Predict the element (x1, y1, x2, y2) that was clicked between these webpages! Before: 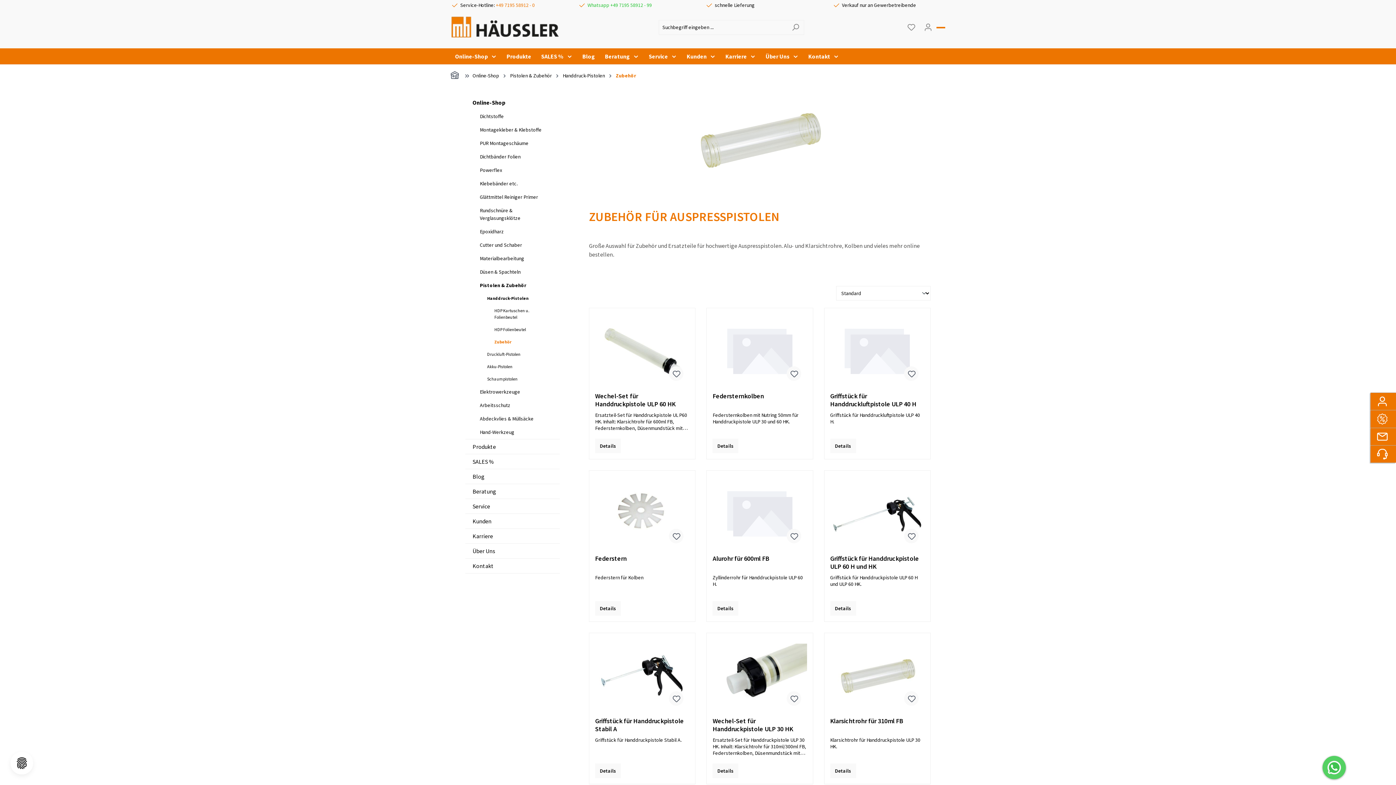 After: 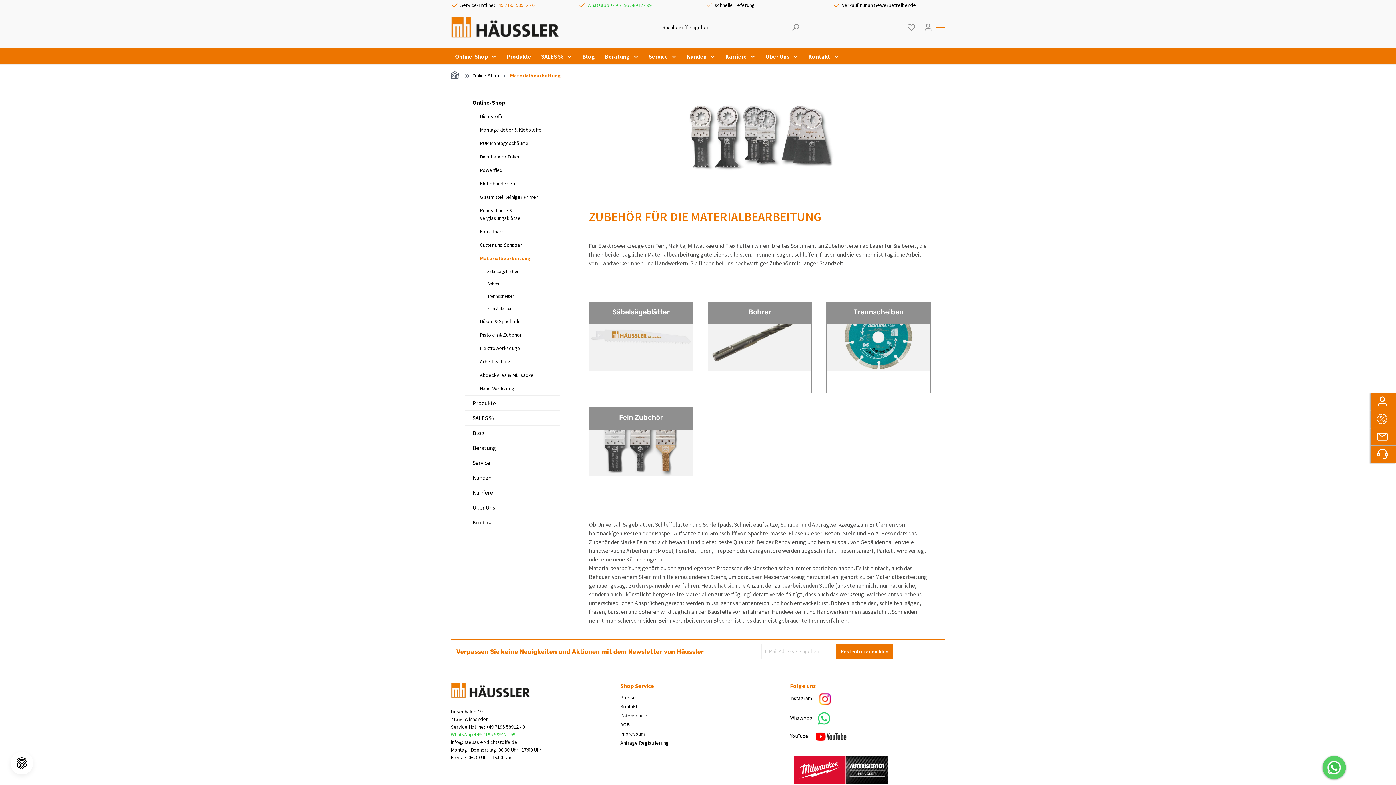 Action: bbox: (472, 252, 560, 265) label: Materialbearbeitung